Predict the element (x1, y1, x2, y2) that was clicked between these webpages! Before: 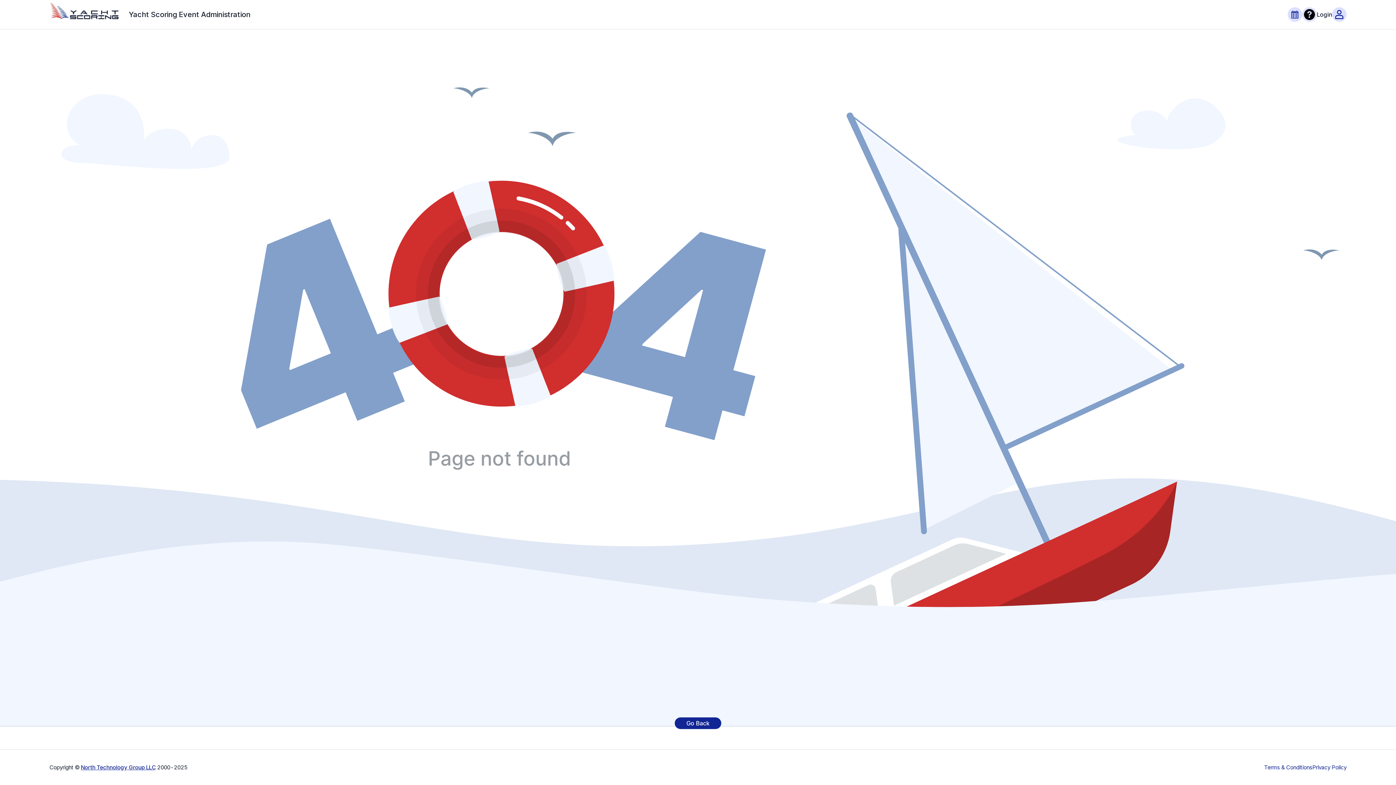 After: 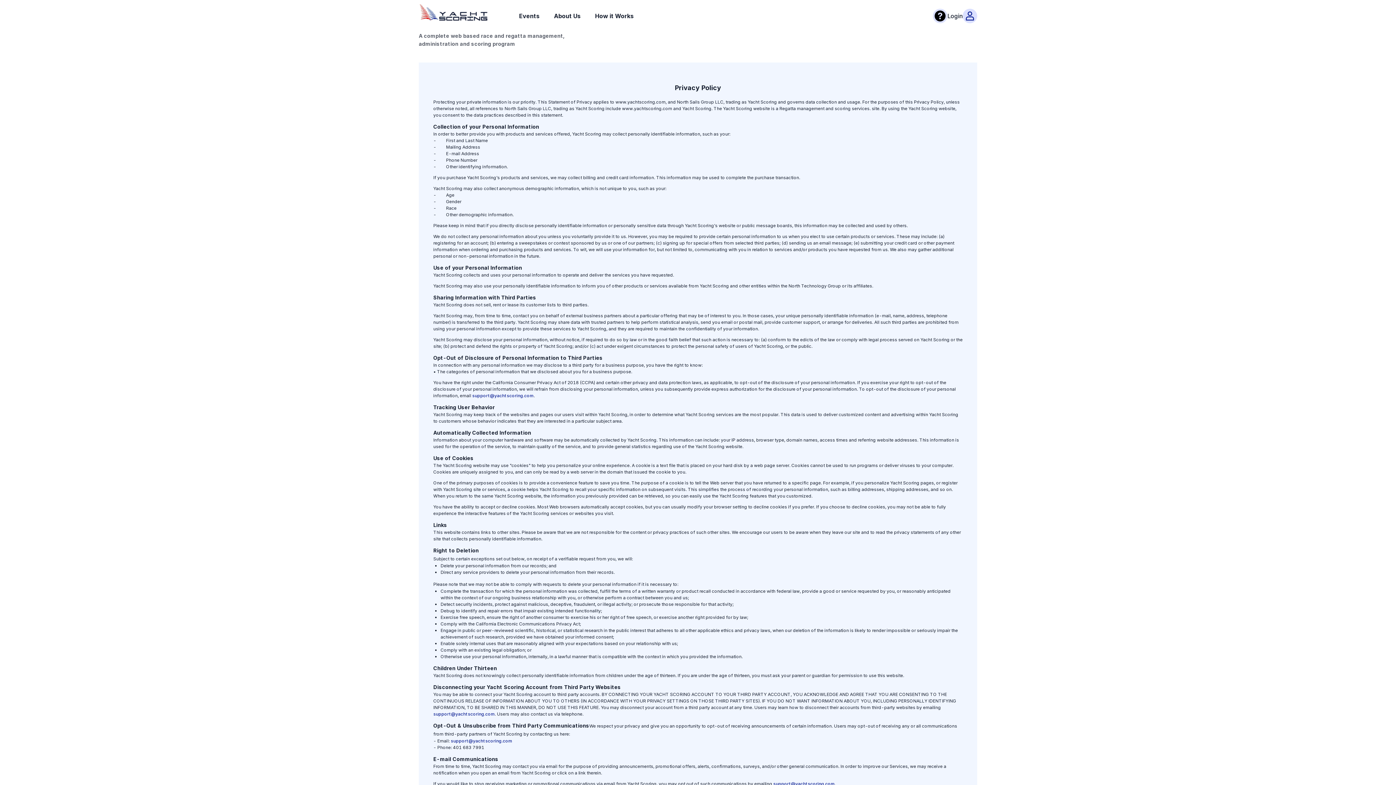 Action: label: Privacy Policy bbox: (1312, 764, 1346, 771)